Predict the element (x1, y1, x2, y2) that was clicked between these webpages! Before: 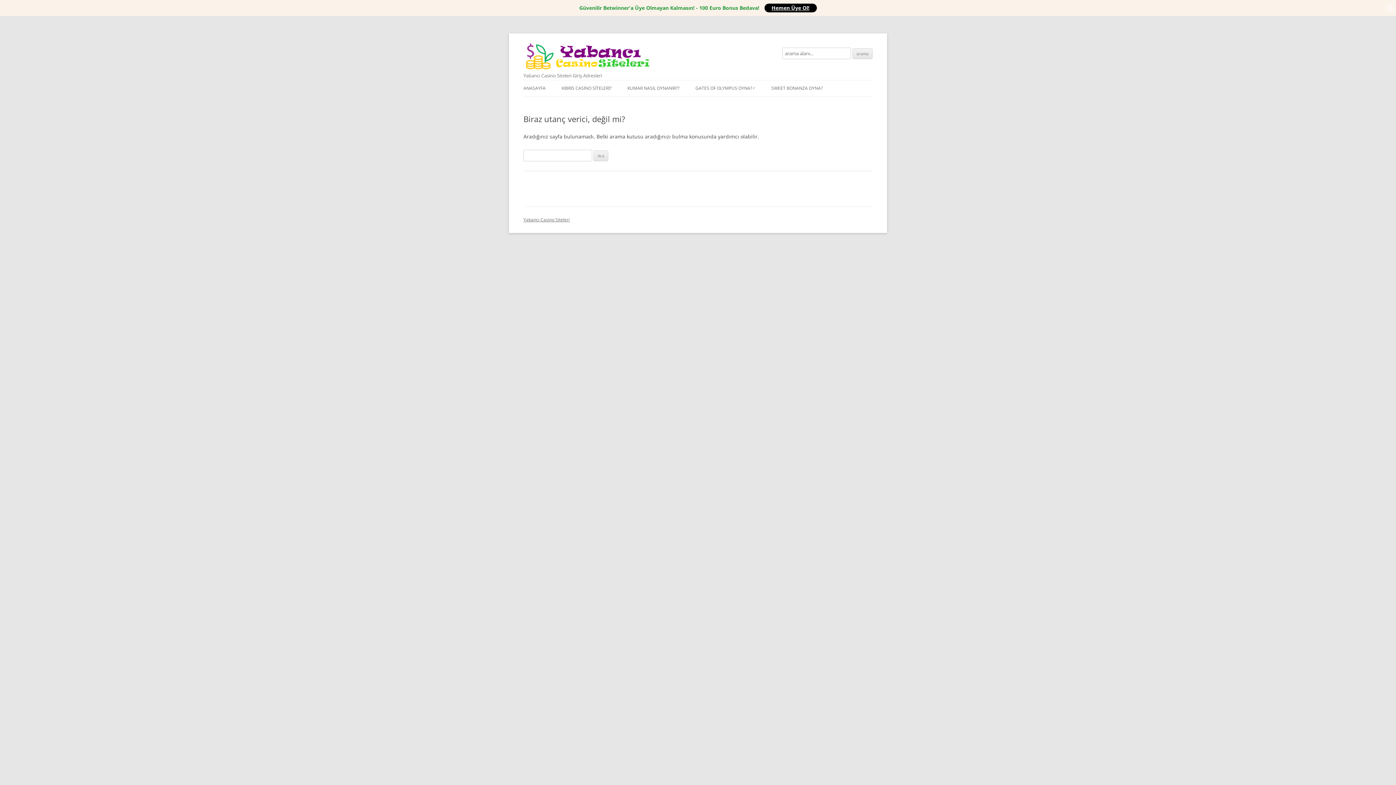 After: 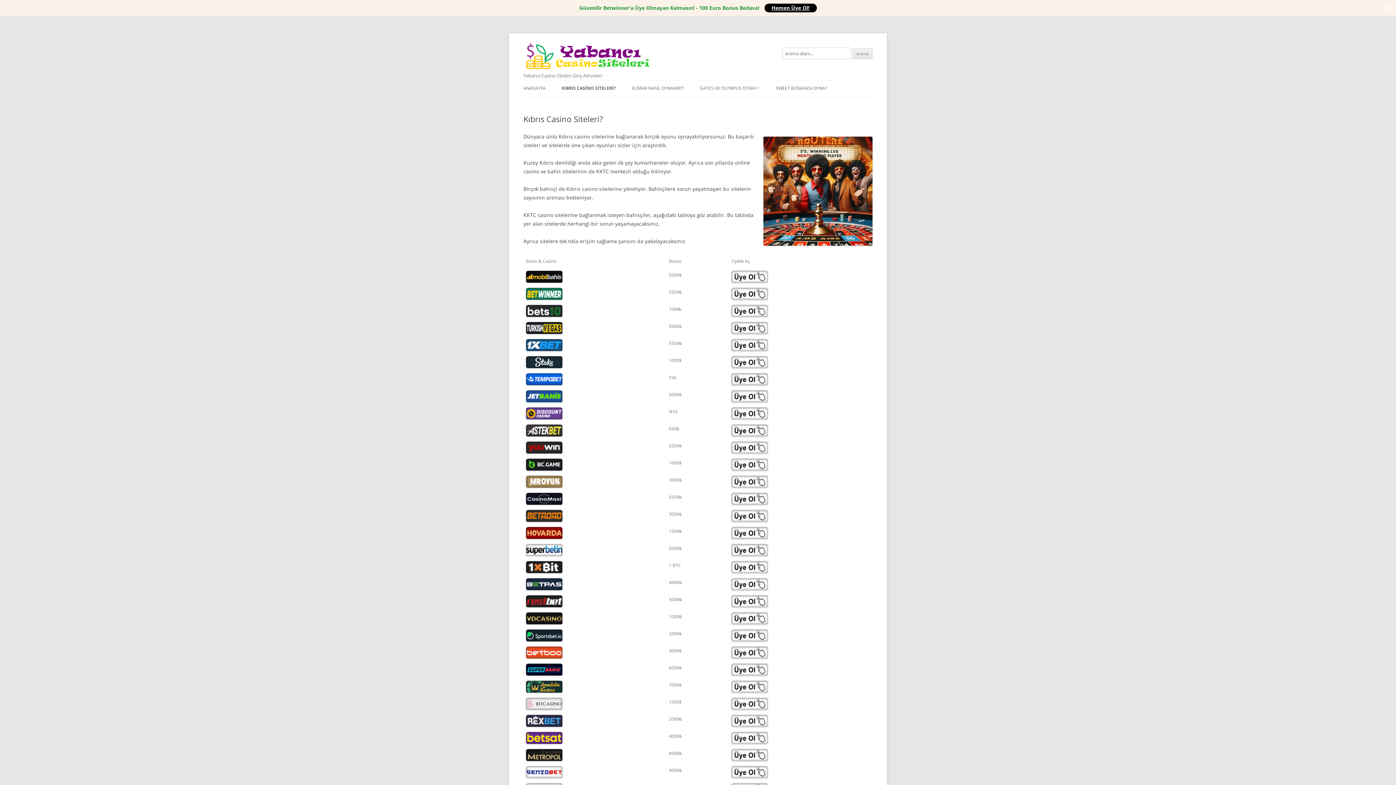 Action: label: KIBRIS CASİNO SİTELERİ?️ bbox: (561, 80, 611, 96)